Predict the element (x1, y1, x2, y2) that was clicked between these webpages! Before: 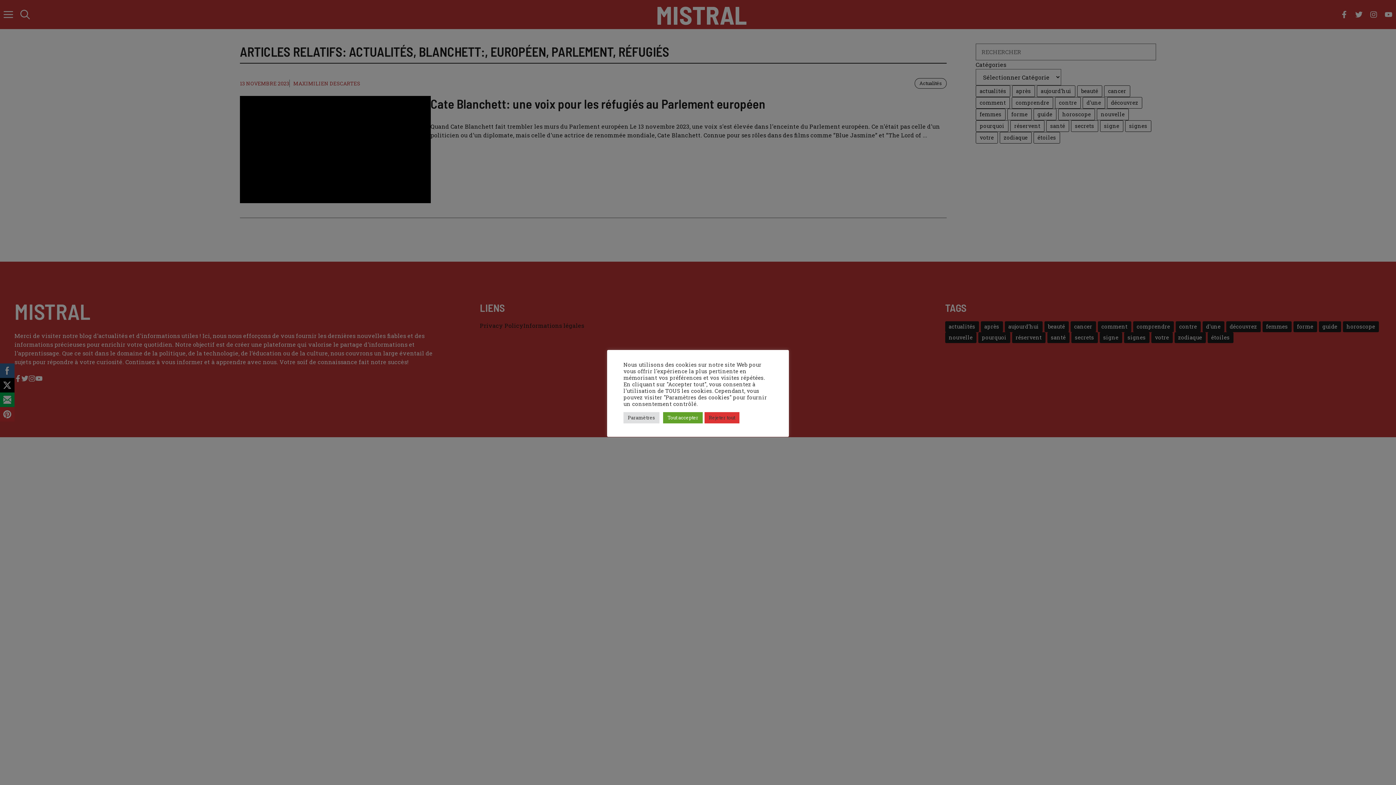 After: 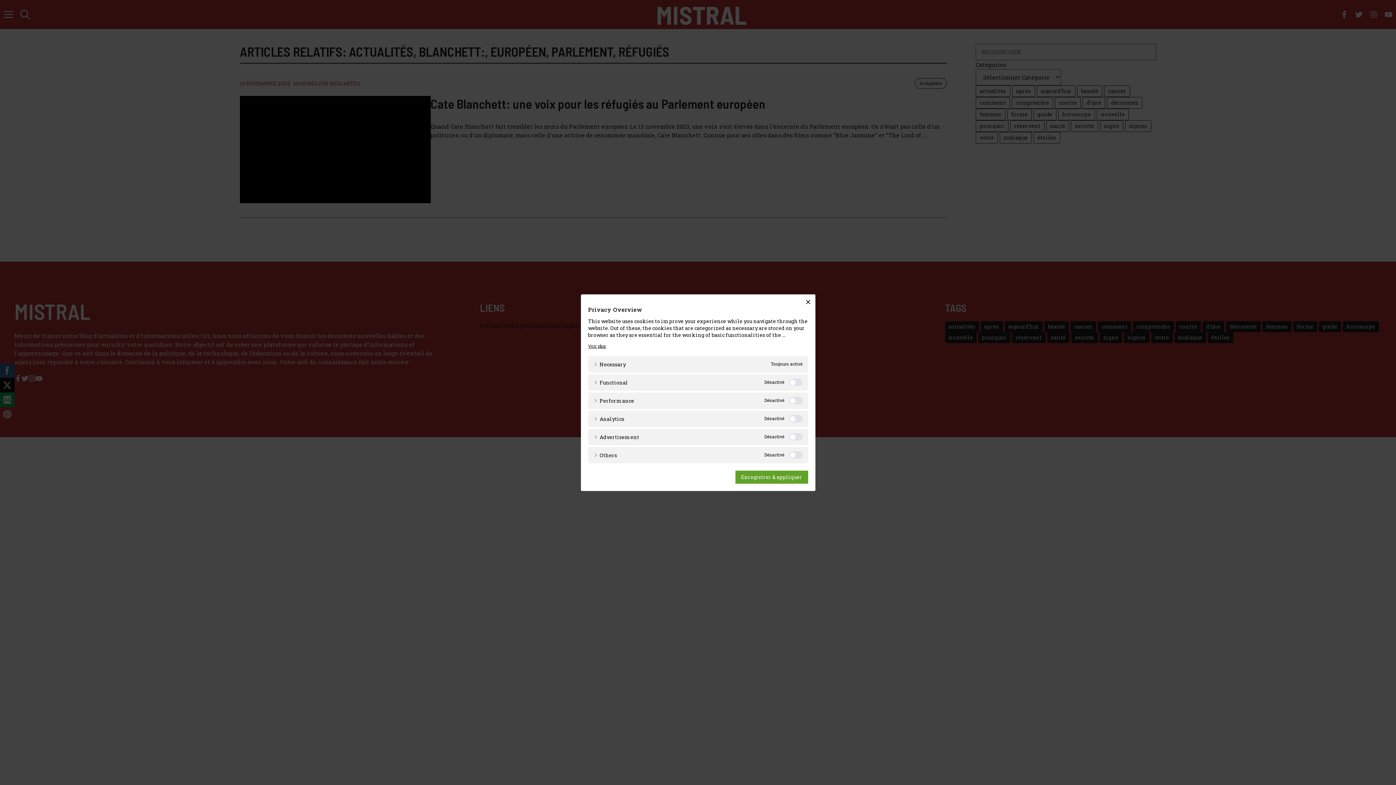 Action: label: Paramètres bbox: (623, 412, 659, 423)